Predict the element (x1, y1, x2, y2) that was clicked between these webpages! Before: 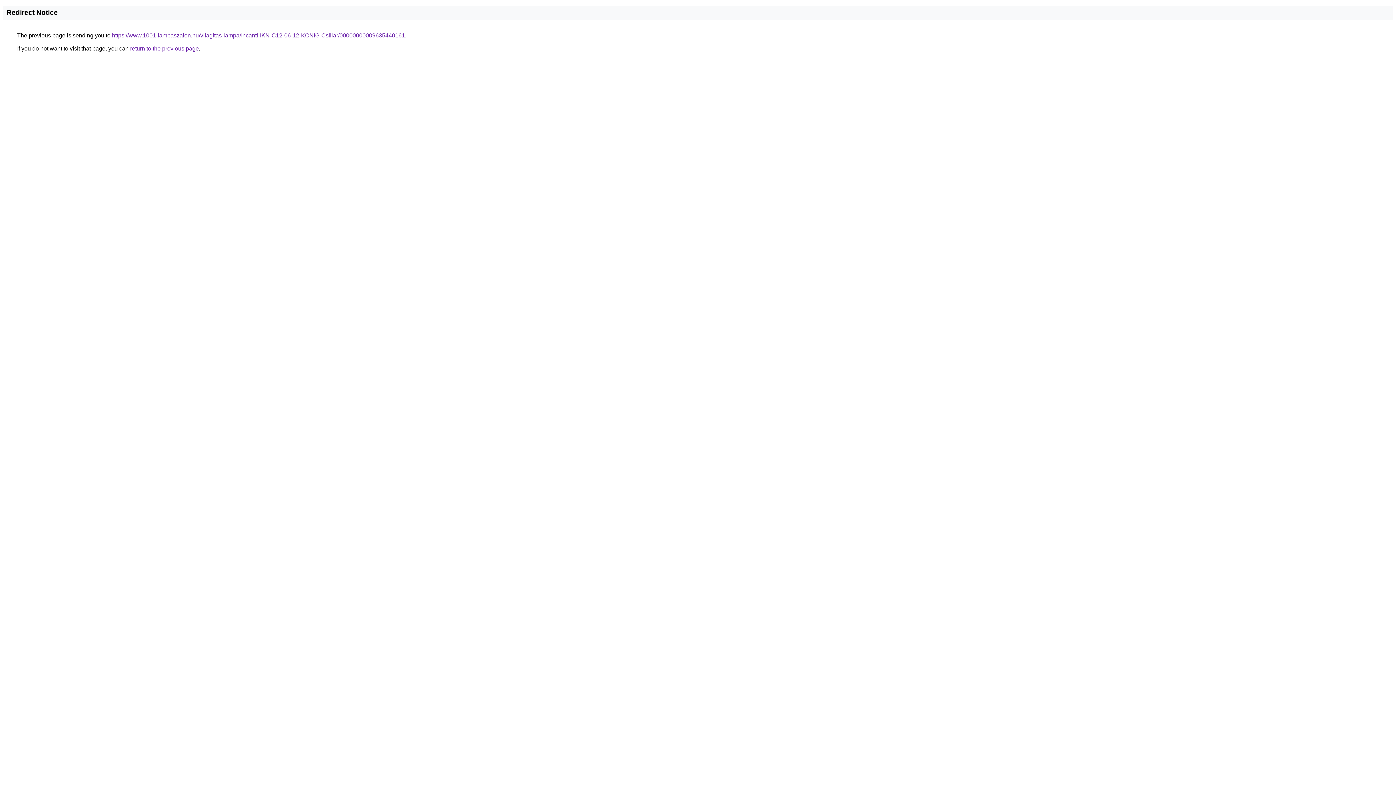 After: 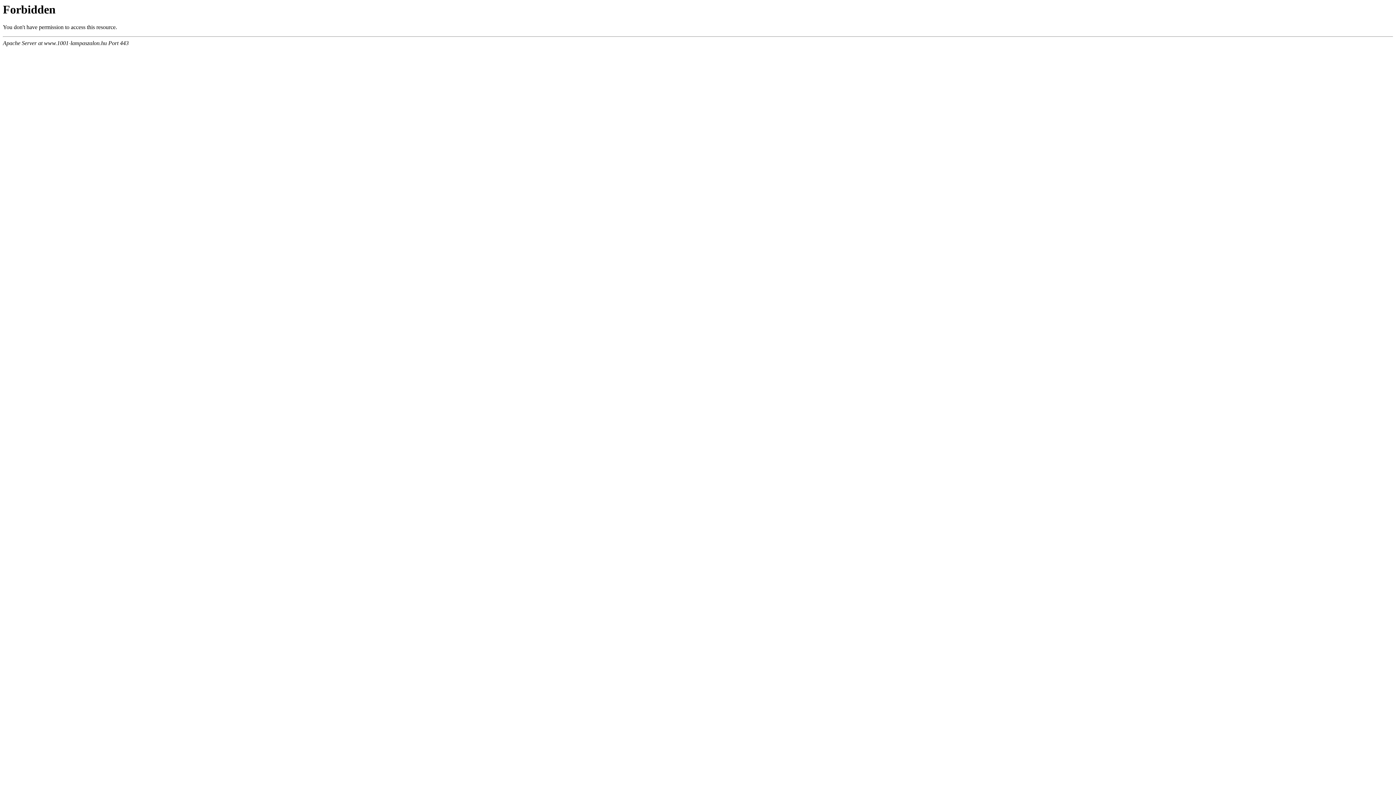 Action: label: https://www.1001-lampaszalon.hu/vilagitas-lampa/Incanti-IKN-C12-06-12-KONIG-Csillar/00000000009635440161 bbox: (112, 32, 405, 38)